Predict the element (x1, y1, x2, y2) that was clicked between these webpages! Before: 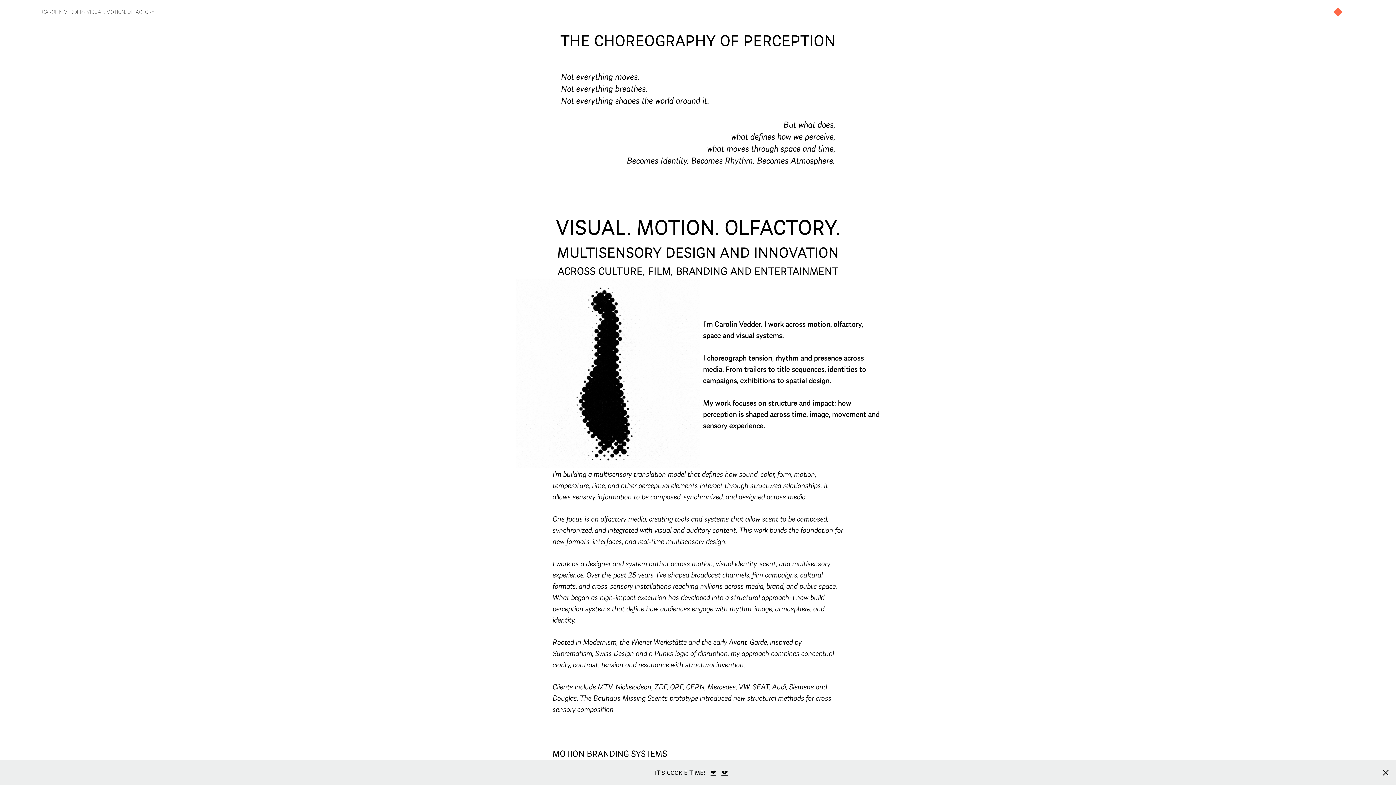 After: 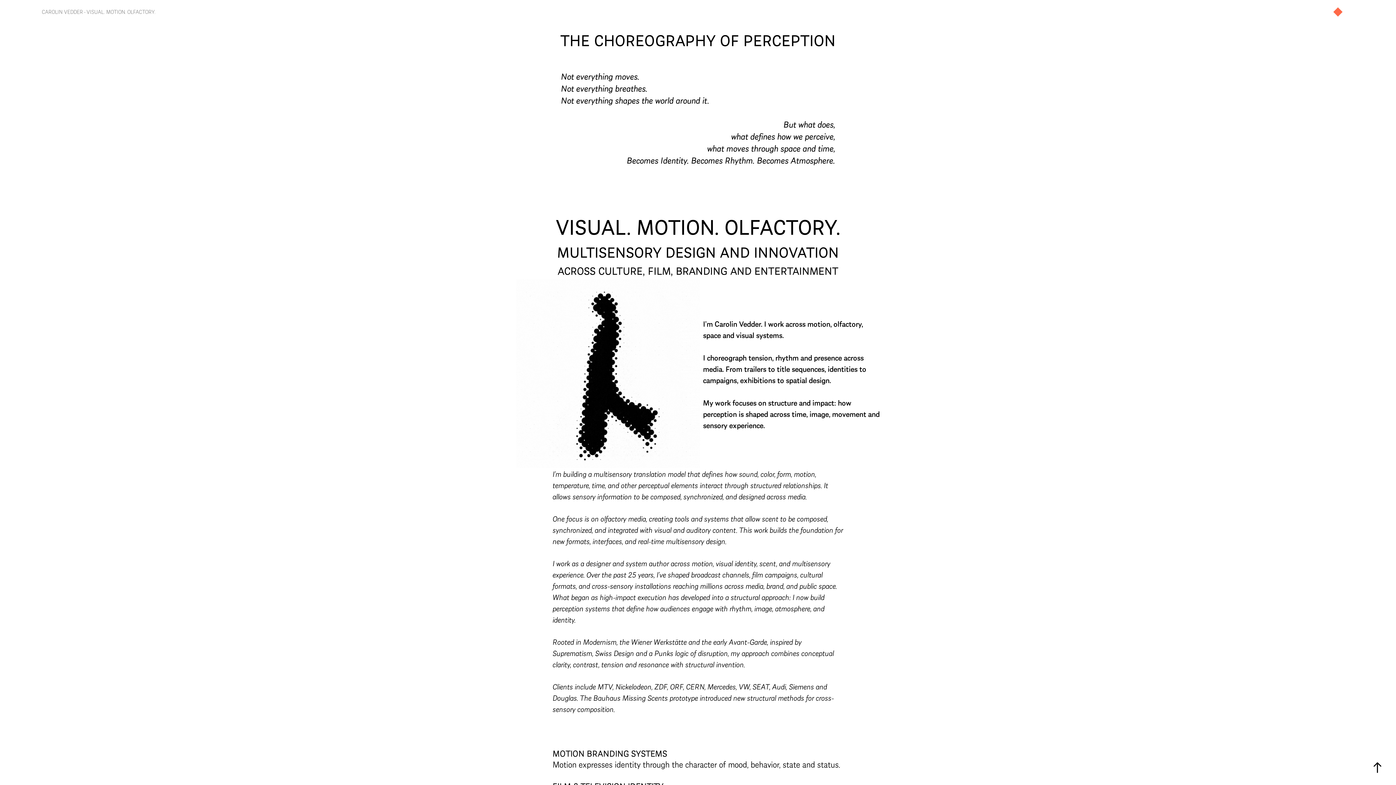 Action: bbox: (721, 768, 728, 777) label: 💔